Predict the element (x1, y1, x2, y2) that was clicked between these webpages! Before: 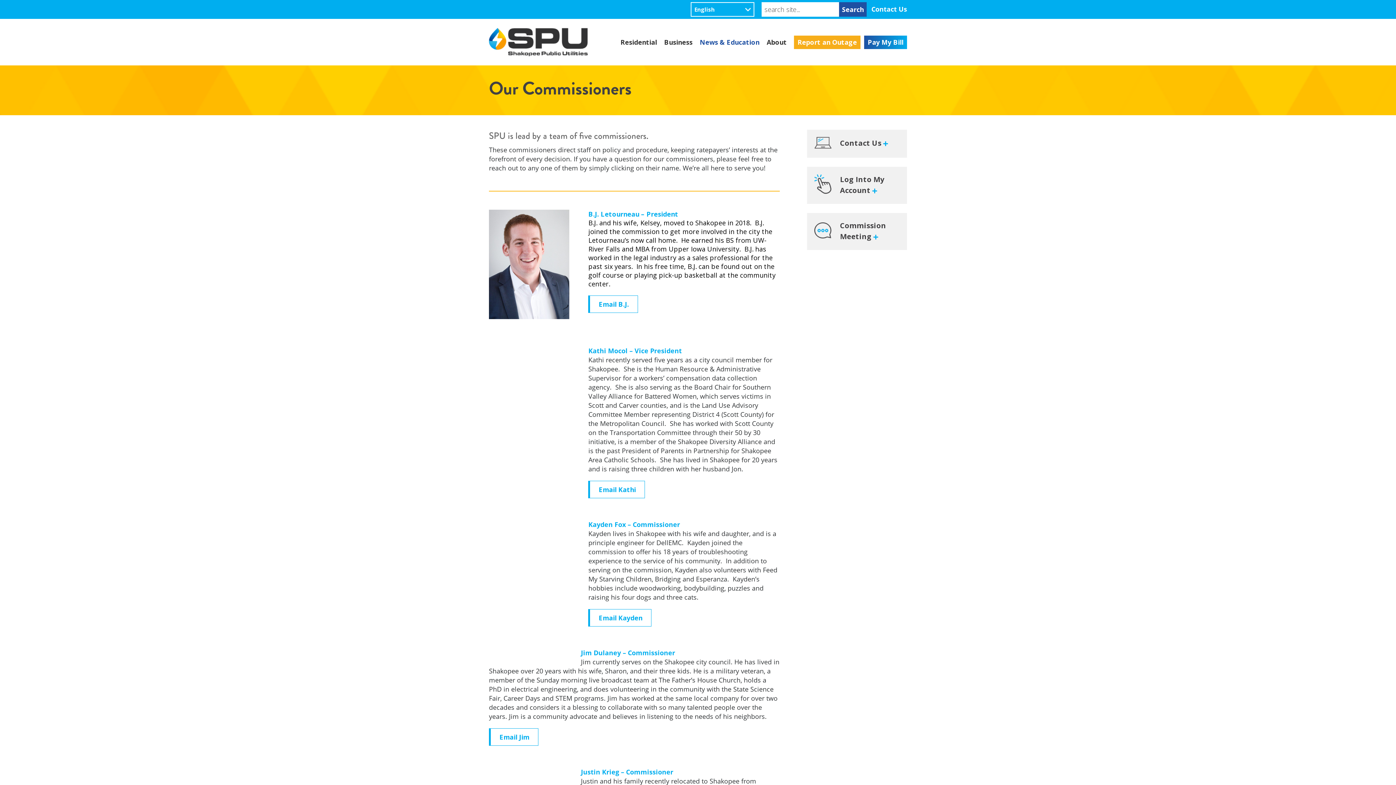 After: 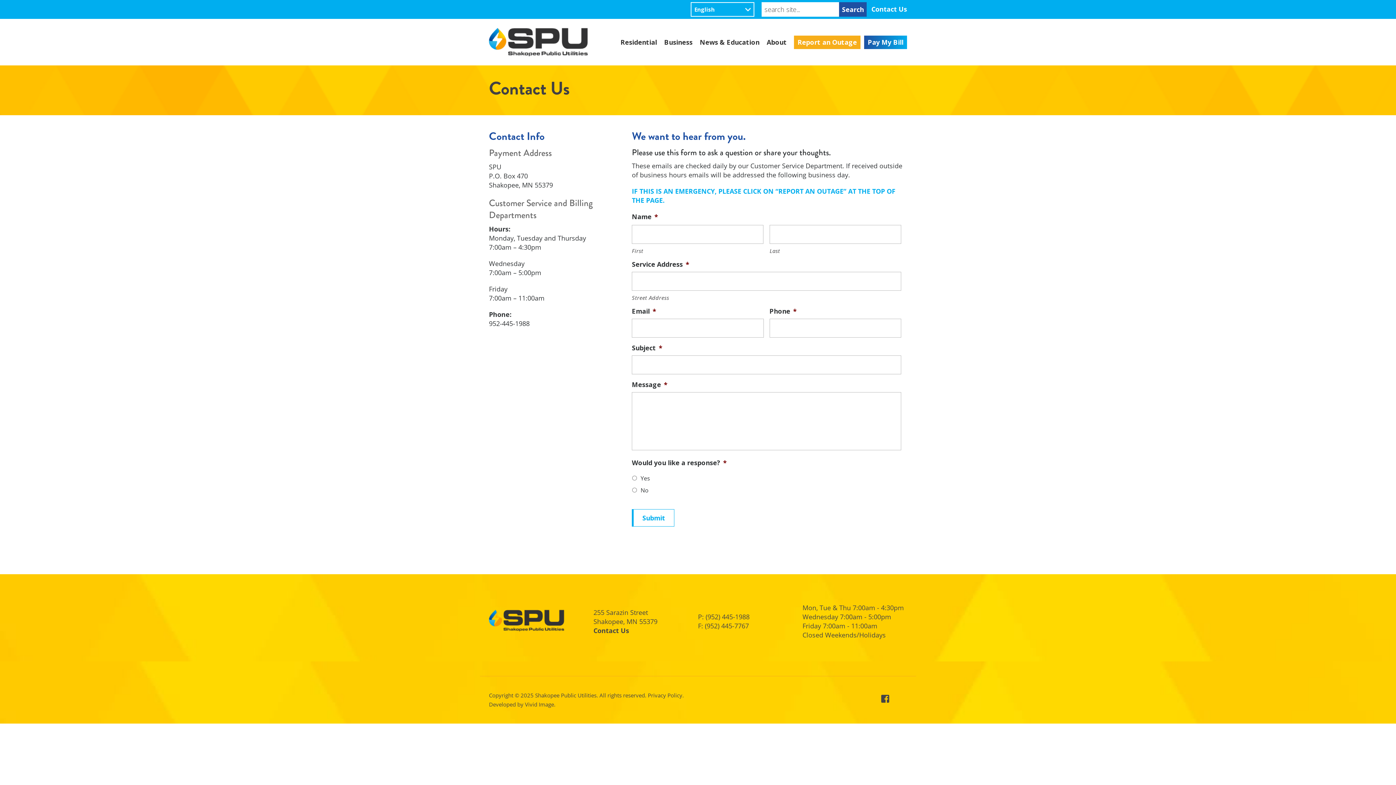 Action: bbox: (871, 4, 907, 13) label: Contact Us